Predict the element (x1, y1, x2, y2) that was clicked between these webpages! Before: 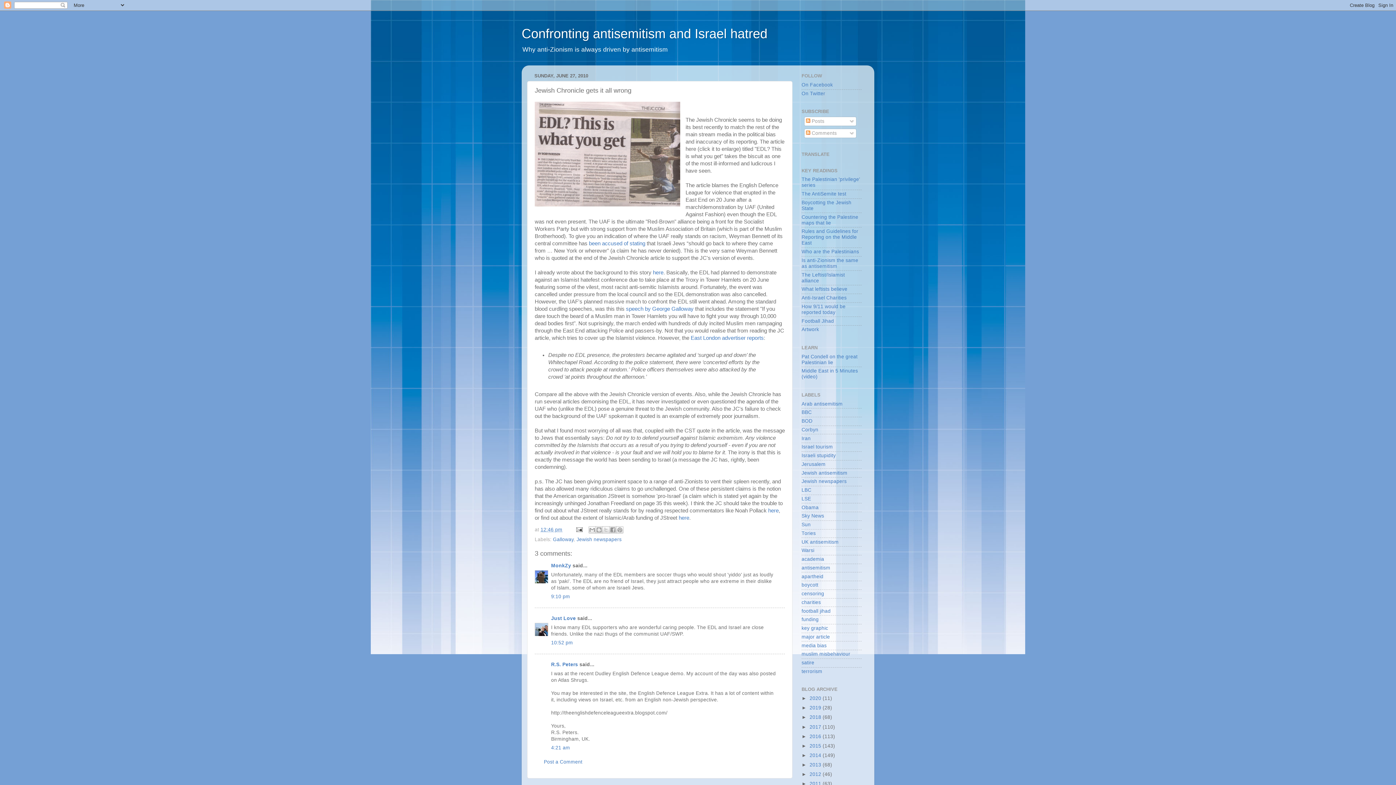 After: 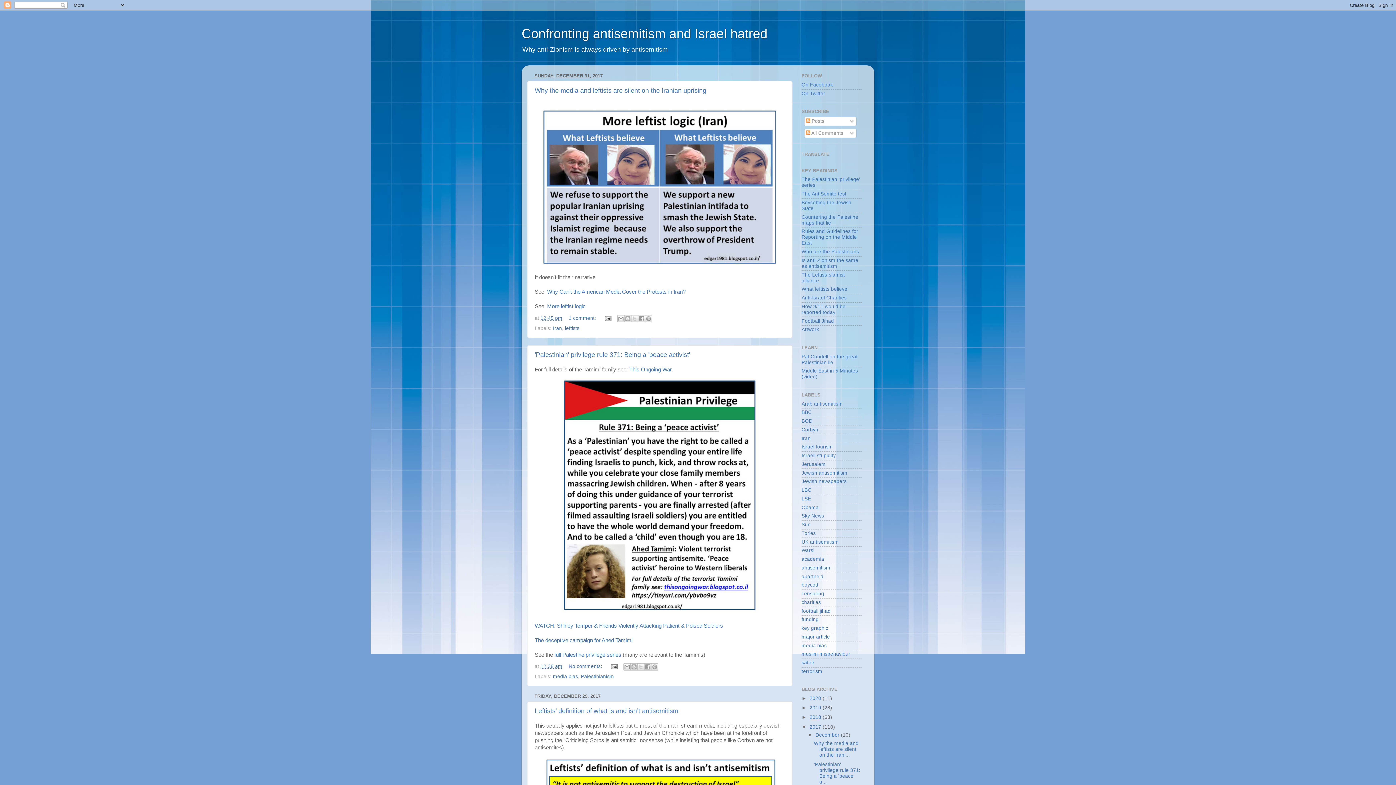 Action: label: 2017  bbox: (809, 724, 822, 730)